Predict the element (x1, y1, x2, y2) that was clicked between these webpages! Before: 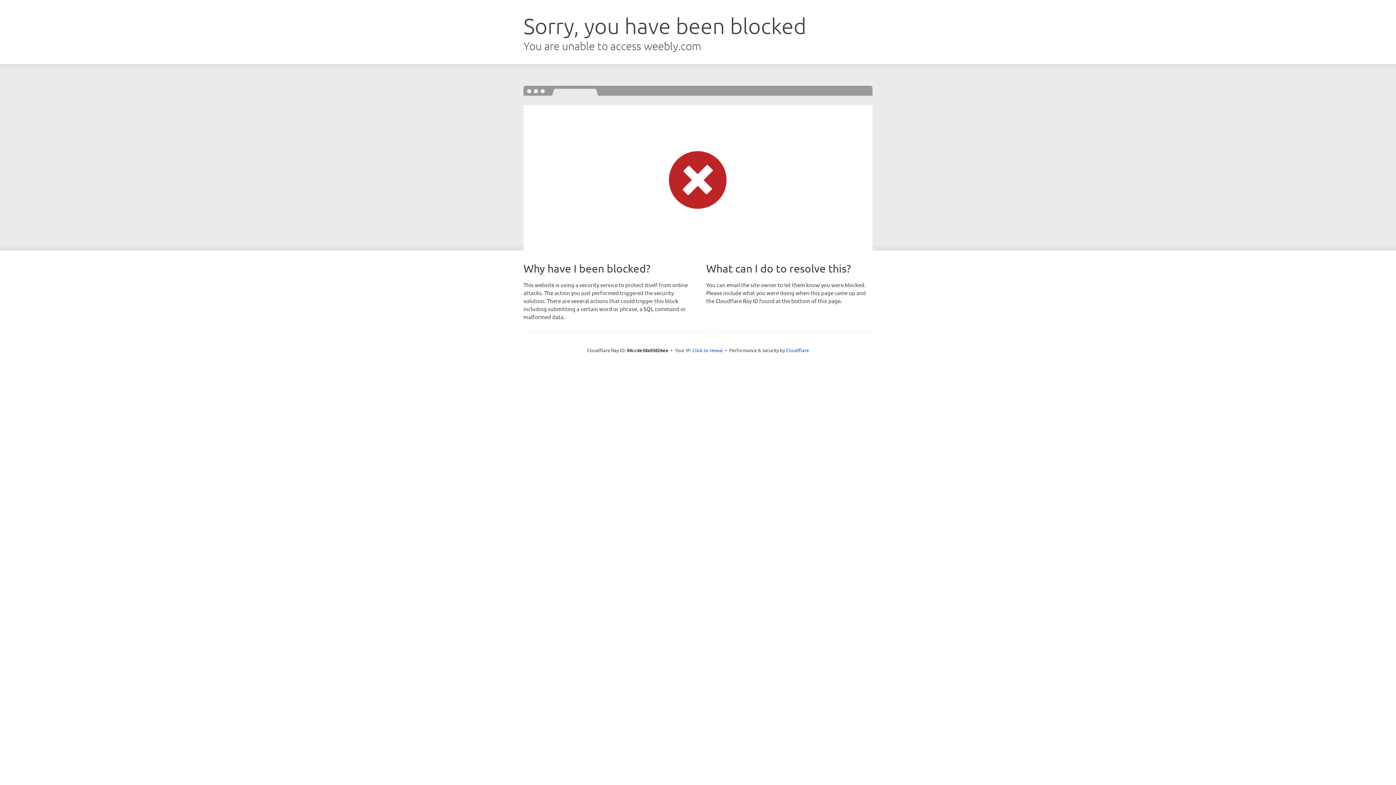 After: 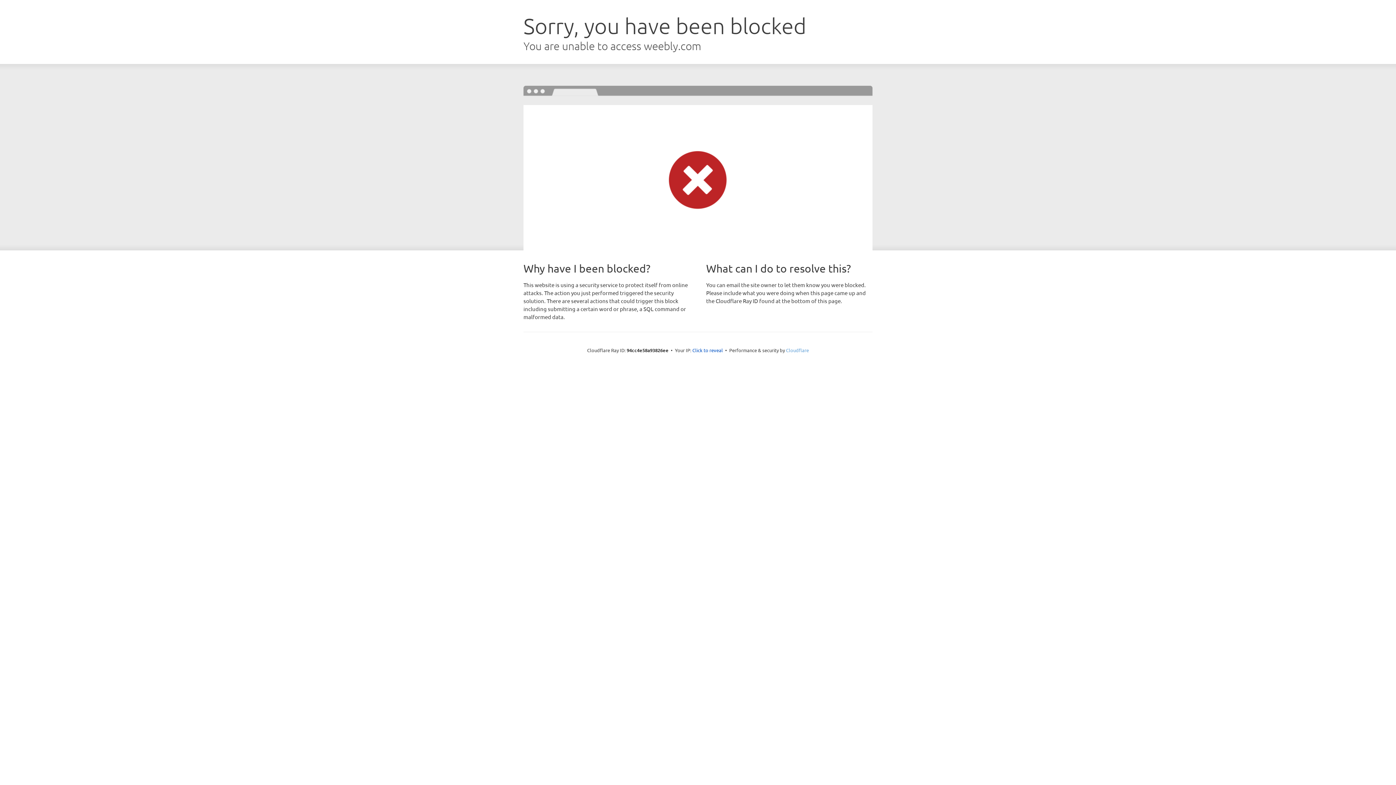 Action: bbox: (786, 347, 809, 353) label: Cloudflare